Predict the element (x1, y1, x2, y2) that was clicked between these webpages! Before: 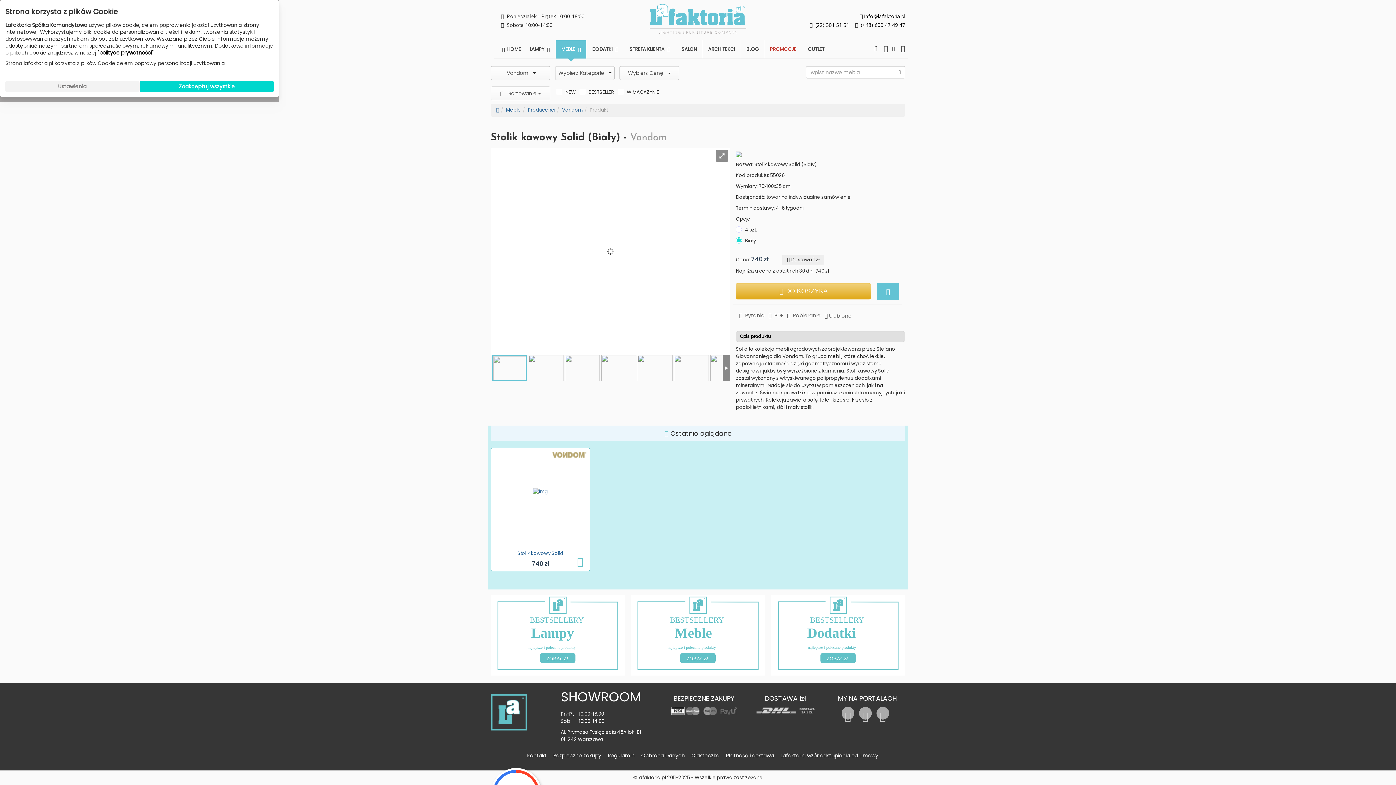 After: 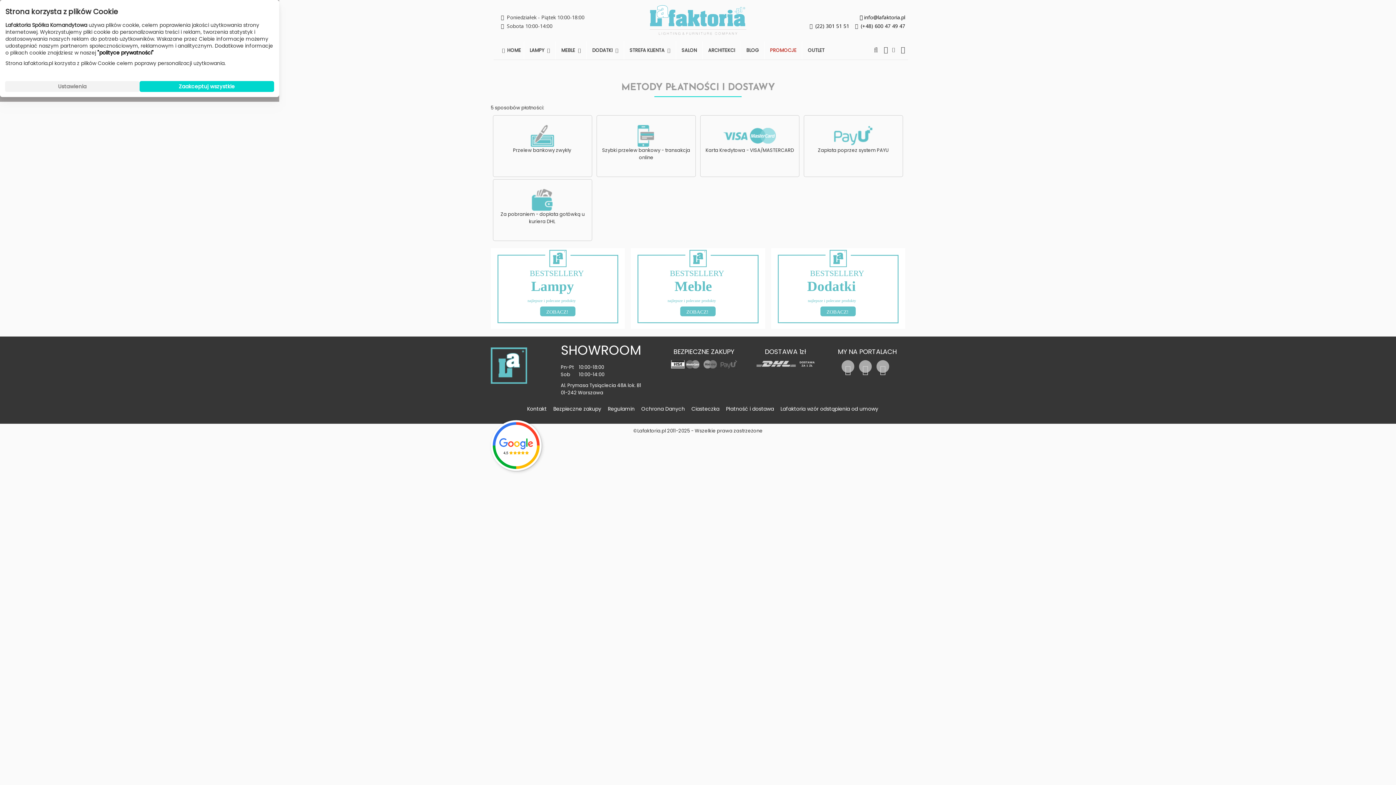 Action: bbox: (726, 752, 774, 759) label: Płatność i dostawa